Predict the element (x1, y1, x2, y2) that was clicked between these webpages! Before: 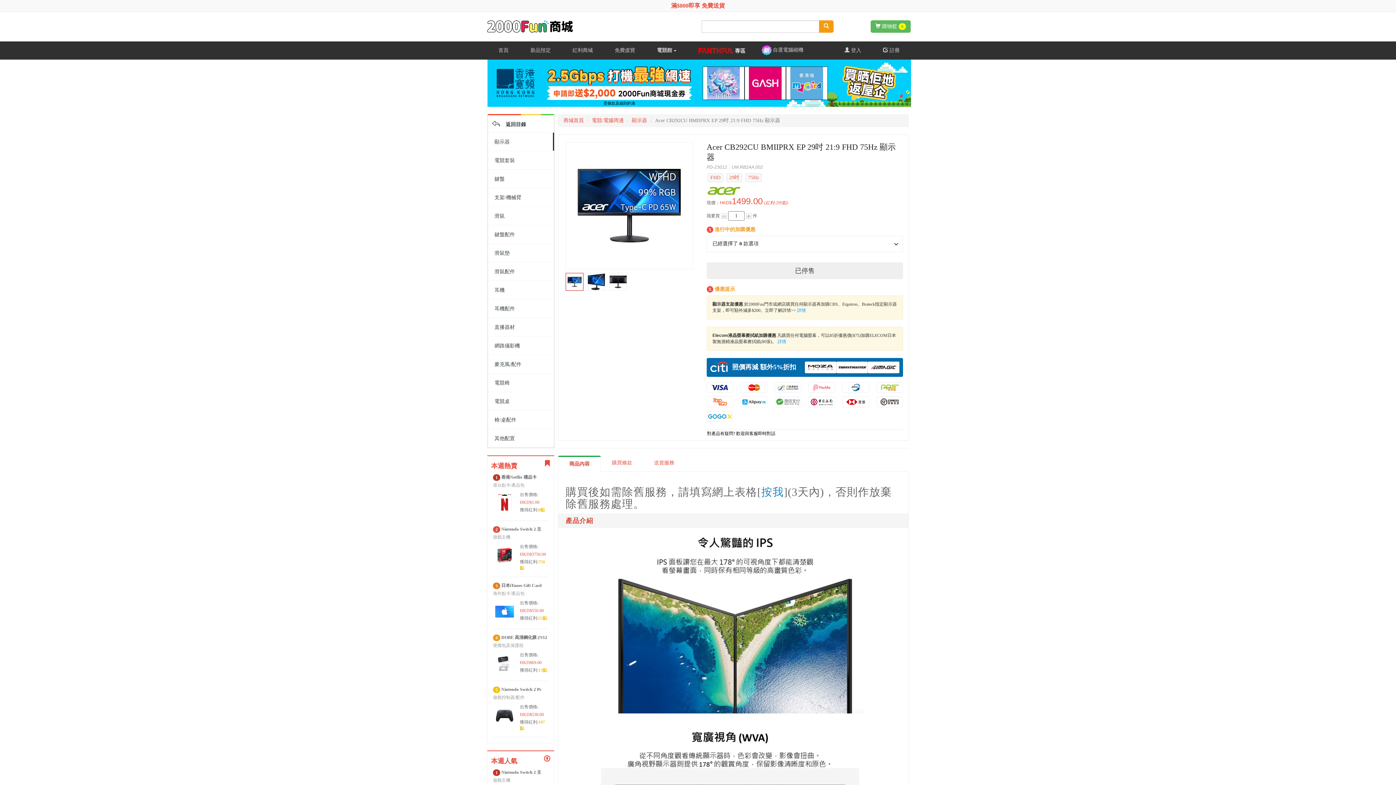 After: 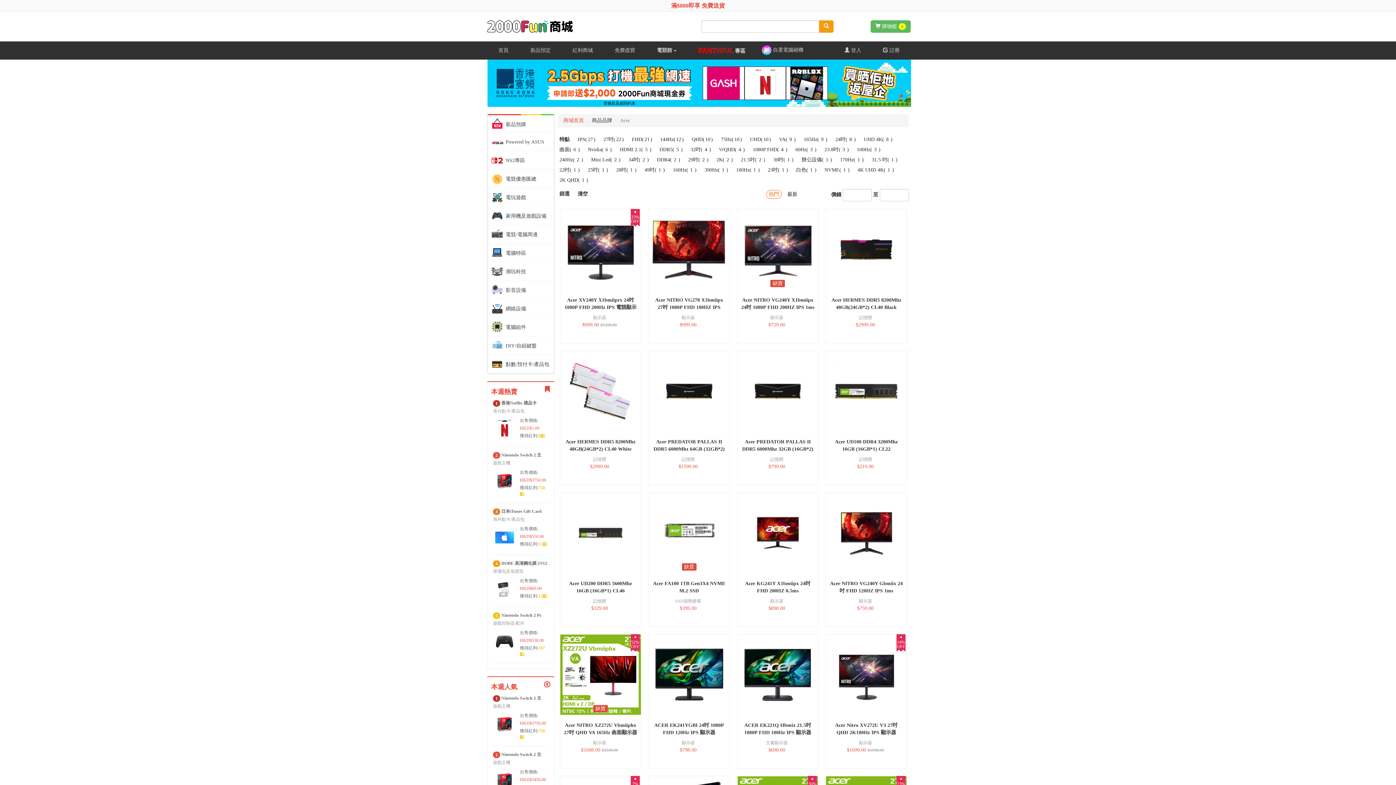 Action: bbox: (706, 187, 740, 193)